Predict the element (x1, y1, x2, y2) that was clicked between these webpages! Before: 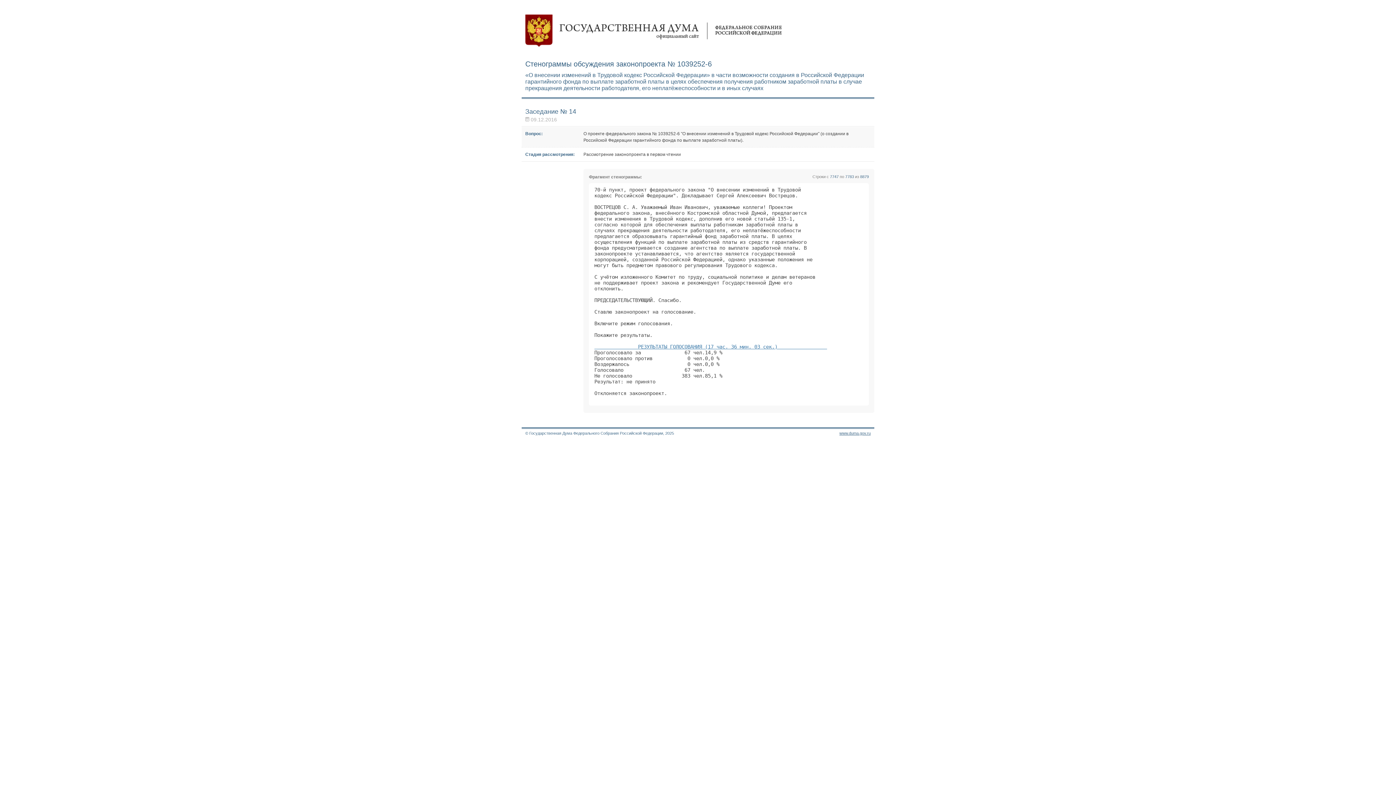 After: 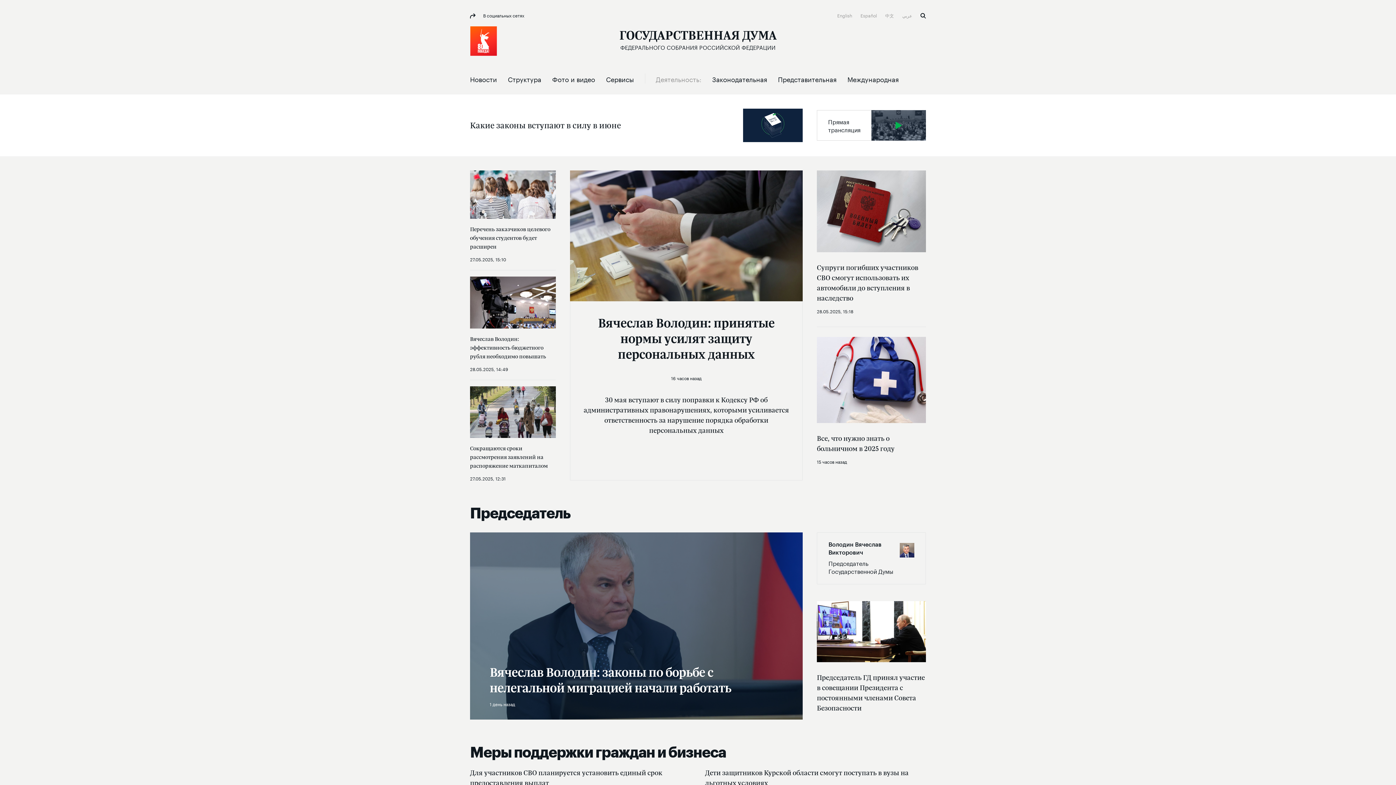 Action: label: www.duma.gov.ru bbox: (839, 431, 870, 435)